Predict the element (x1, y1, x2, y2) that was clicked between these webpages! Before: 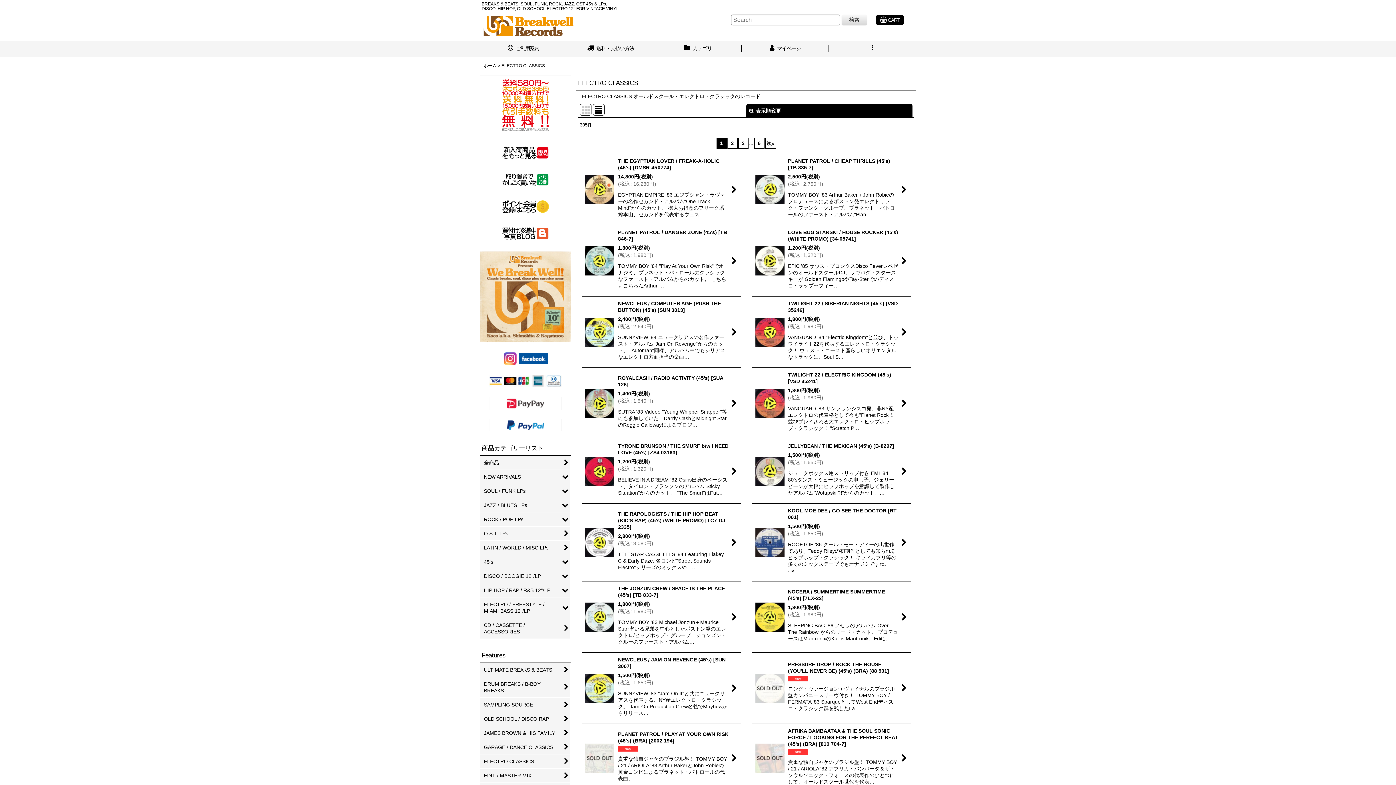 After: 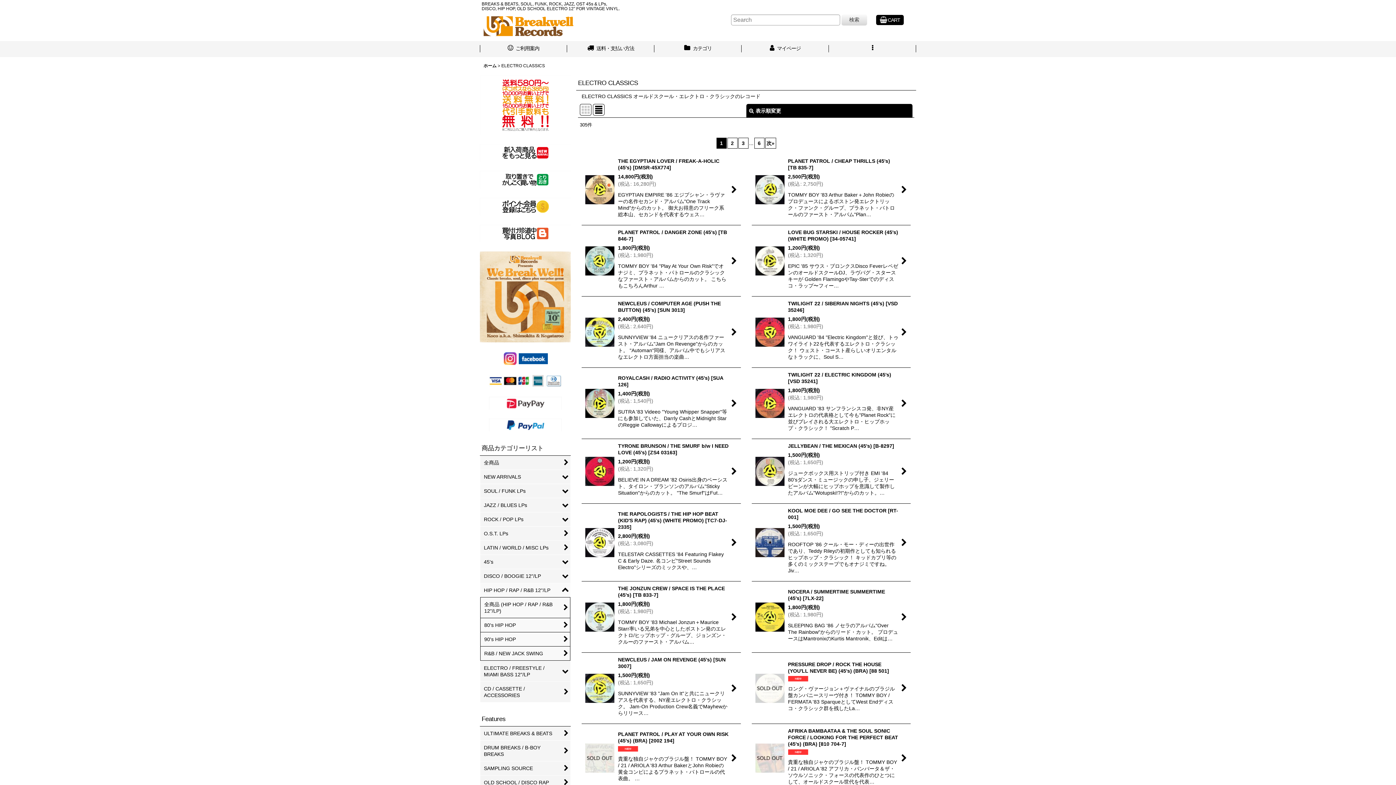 Action: bbox: (480, 583, 570, 597) label: HIP HOP / RAP / R&B 12"/LP